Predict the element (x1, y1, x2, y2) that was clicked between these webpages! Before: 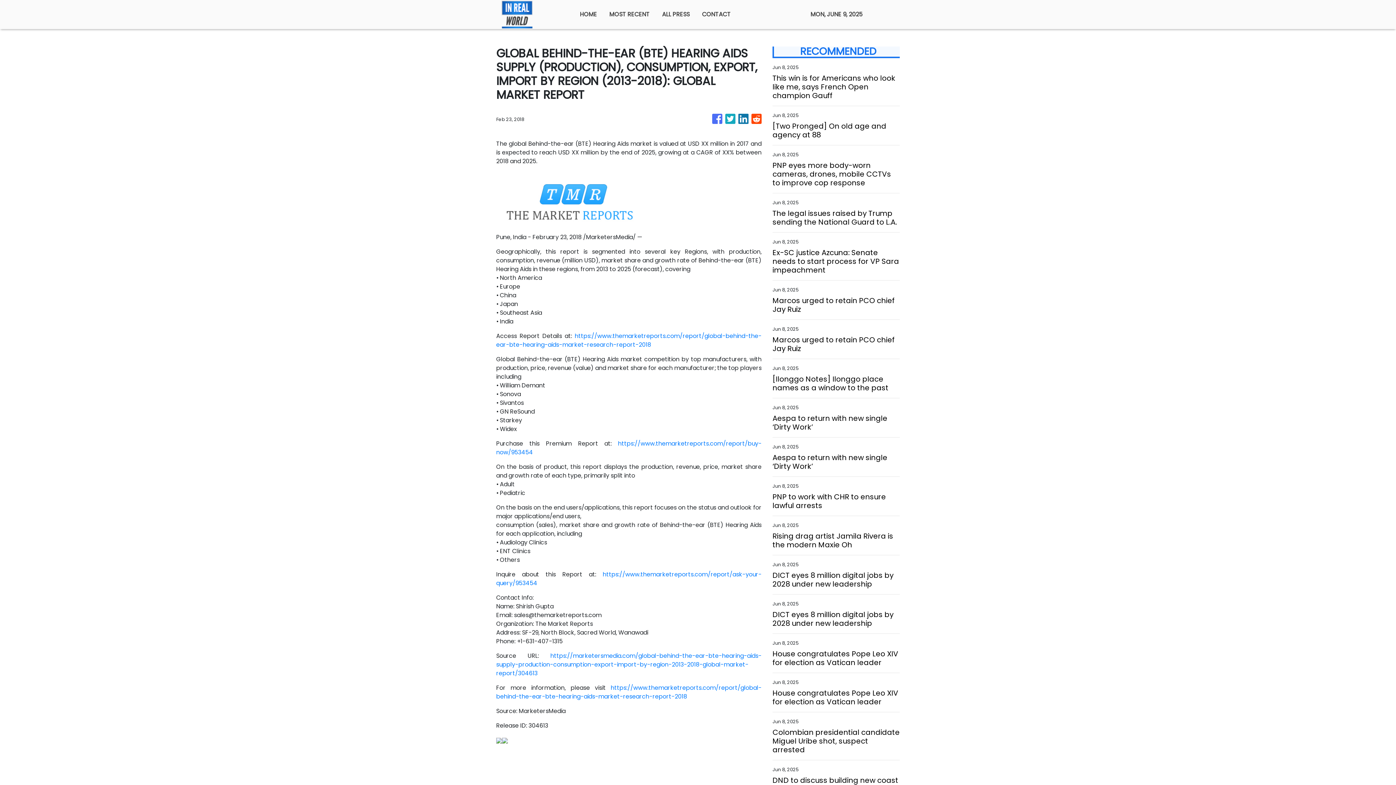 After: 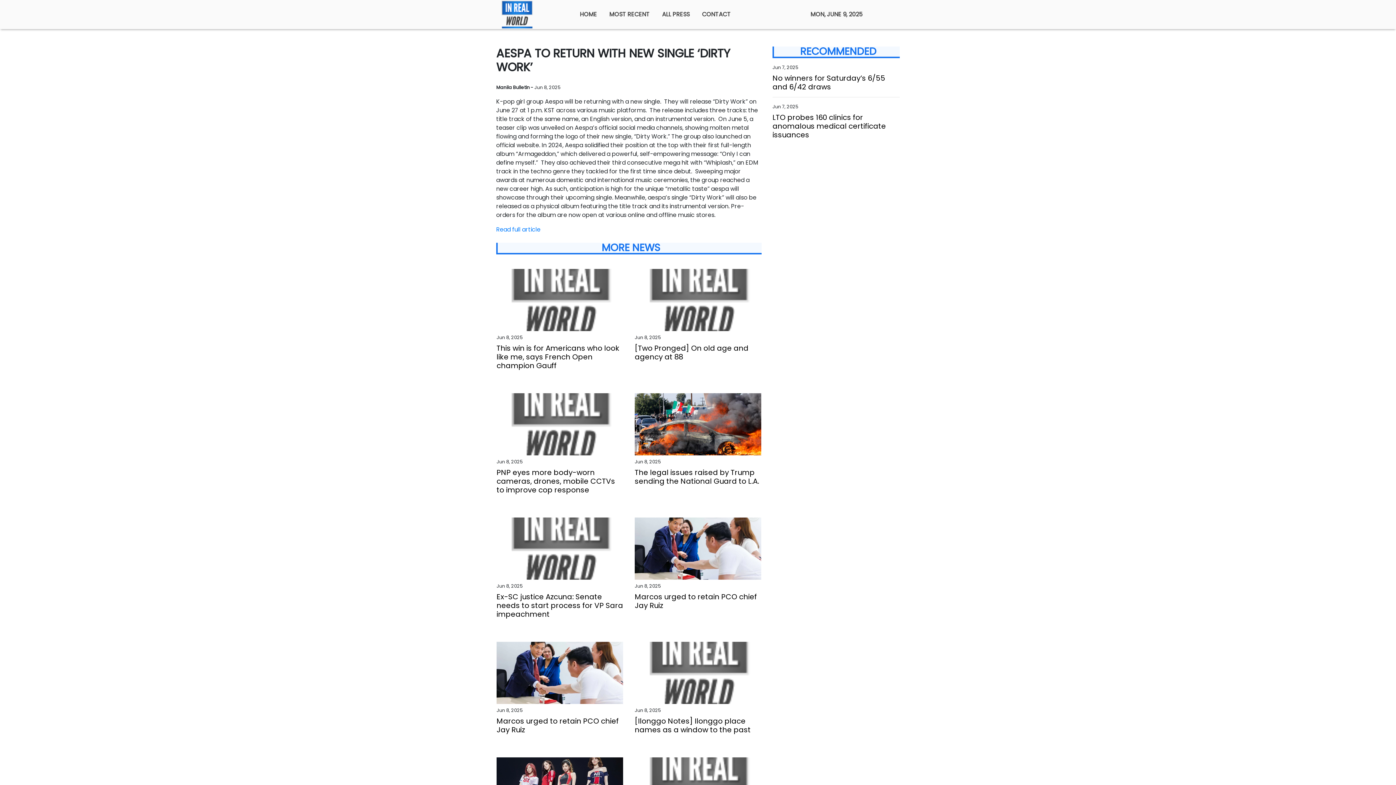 Action: bbox: (772, 453, 900, 470) label: Aespa to return with new single ‘Dirty Work’